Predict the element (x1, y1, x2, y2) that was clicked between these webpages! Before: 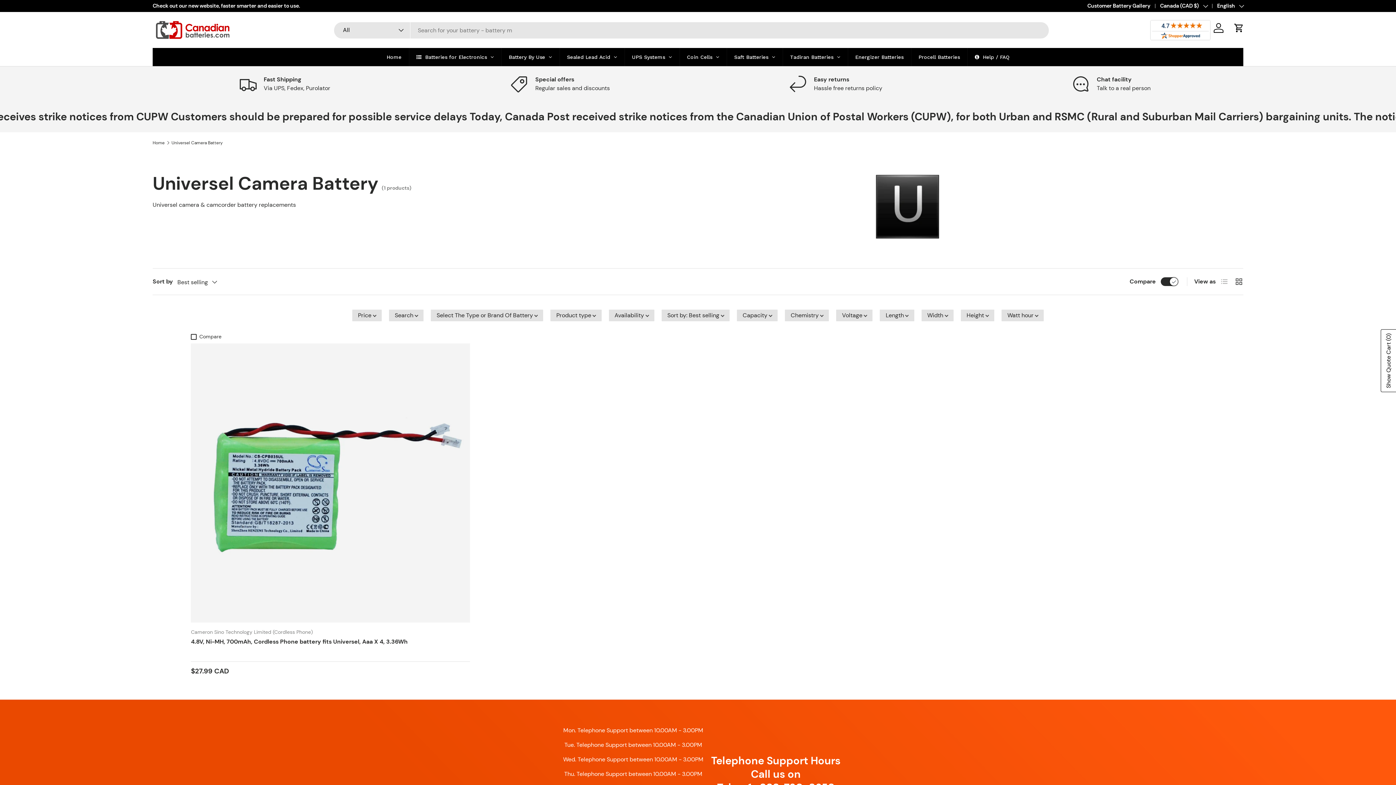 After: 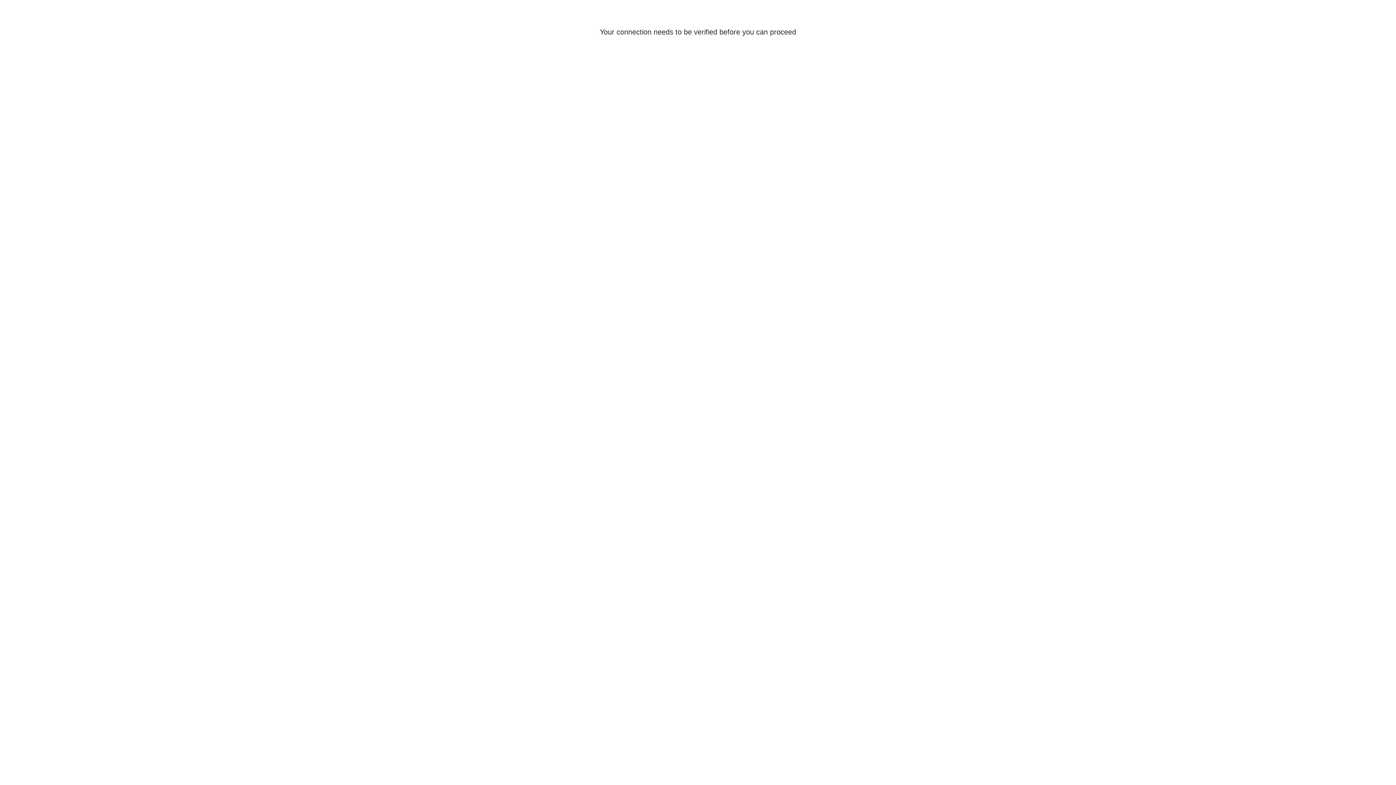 Action: bbox: (1210, 19, 1226, 35) label: Log in